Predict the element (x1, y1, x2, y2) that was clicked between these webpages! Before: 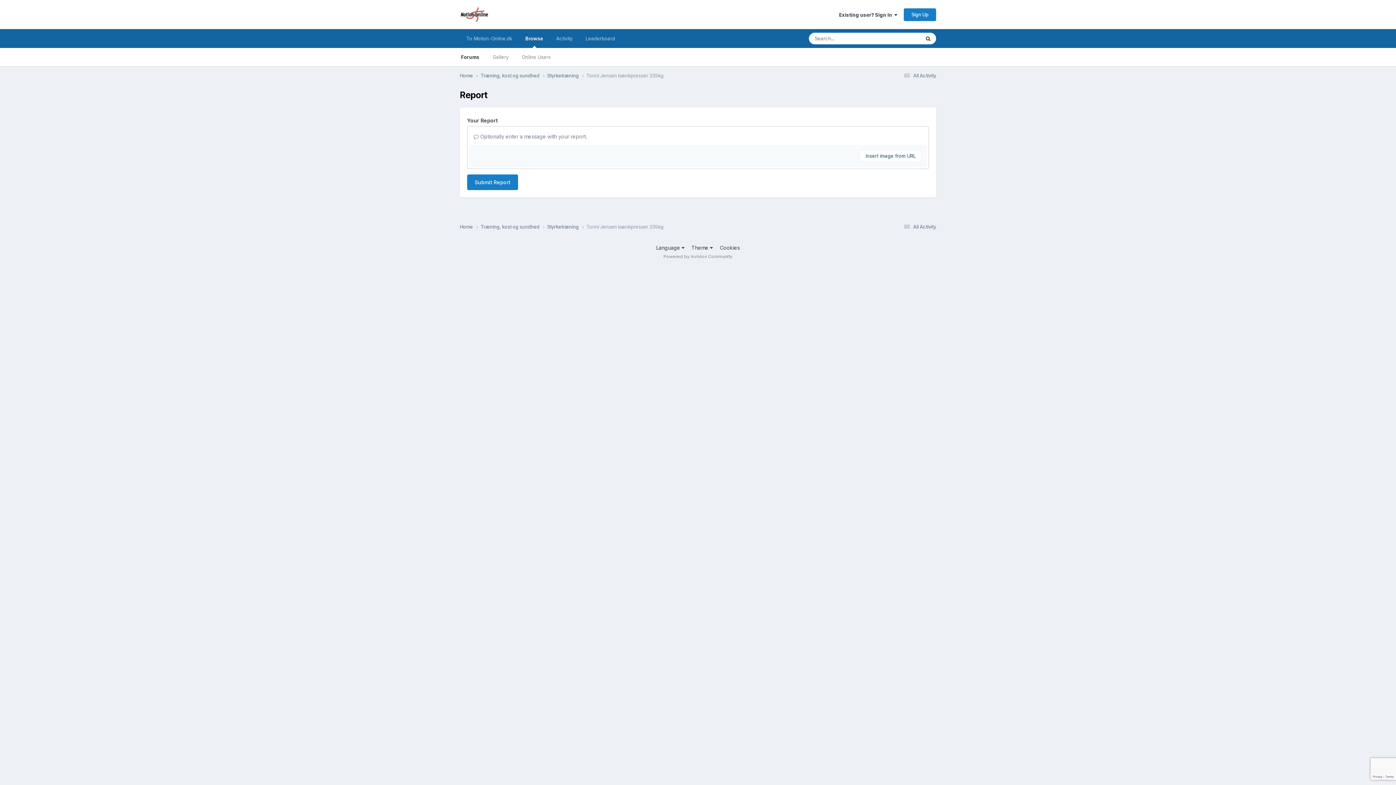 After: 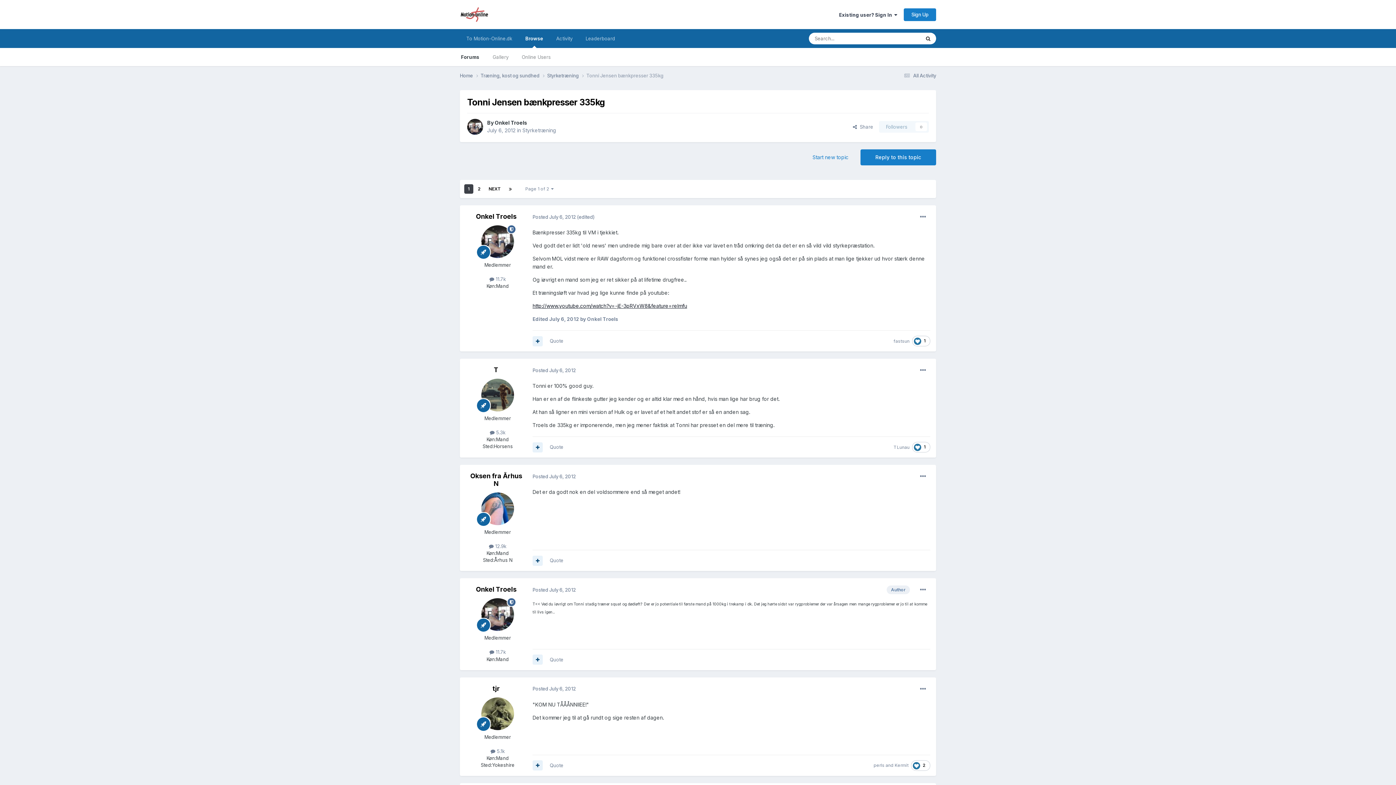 Action: bbox: (586, 223, 663, 229) label: Tonni Jensen bænkpresser 335kg